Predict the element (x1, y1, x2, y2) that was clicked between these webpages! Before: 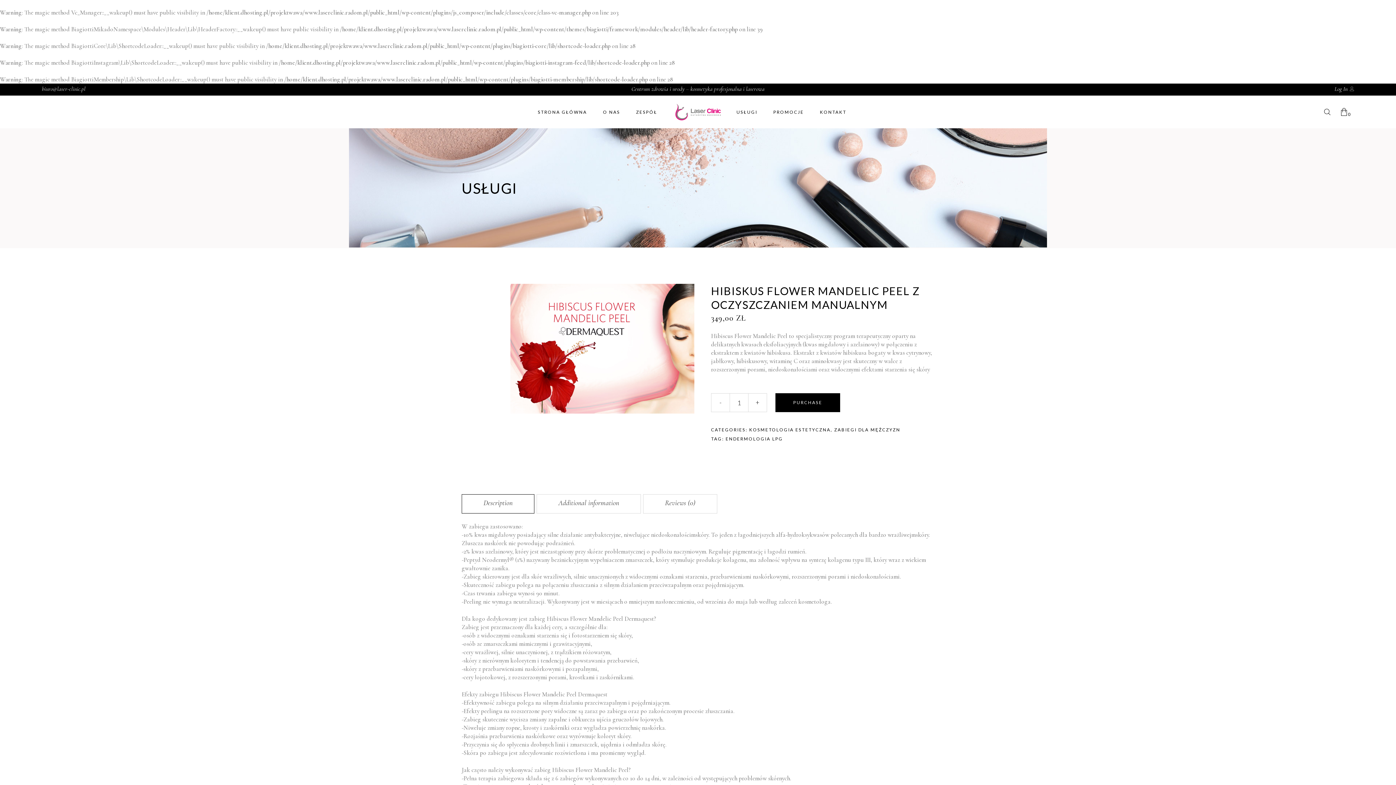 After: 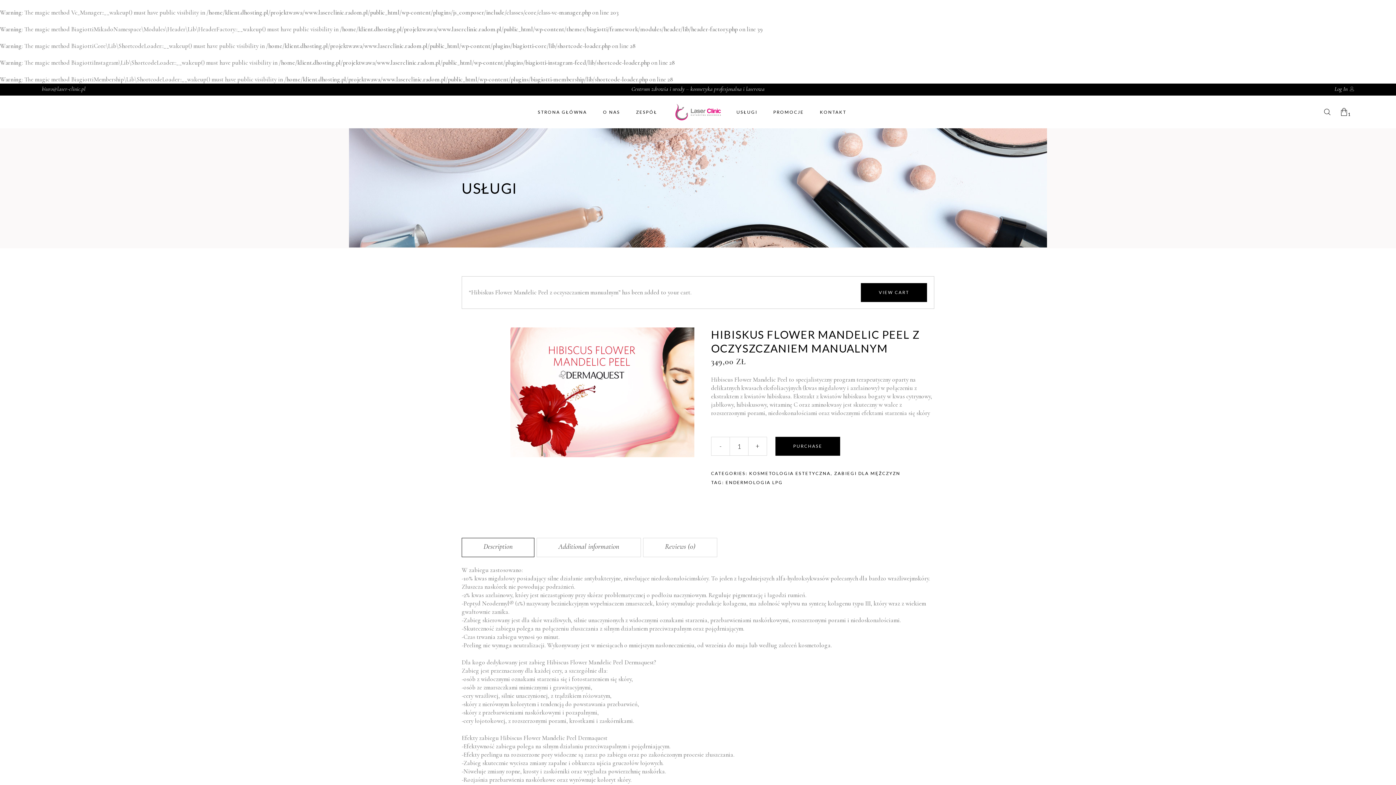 Action: bbox: (775, 393, 840, 412) label: PURCHASE